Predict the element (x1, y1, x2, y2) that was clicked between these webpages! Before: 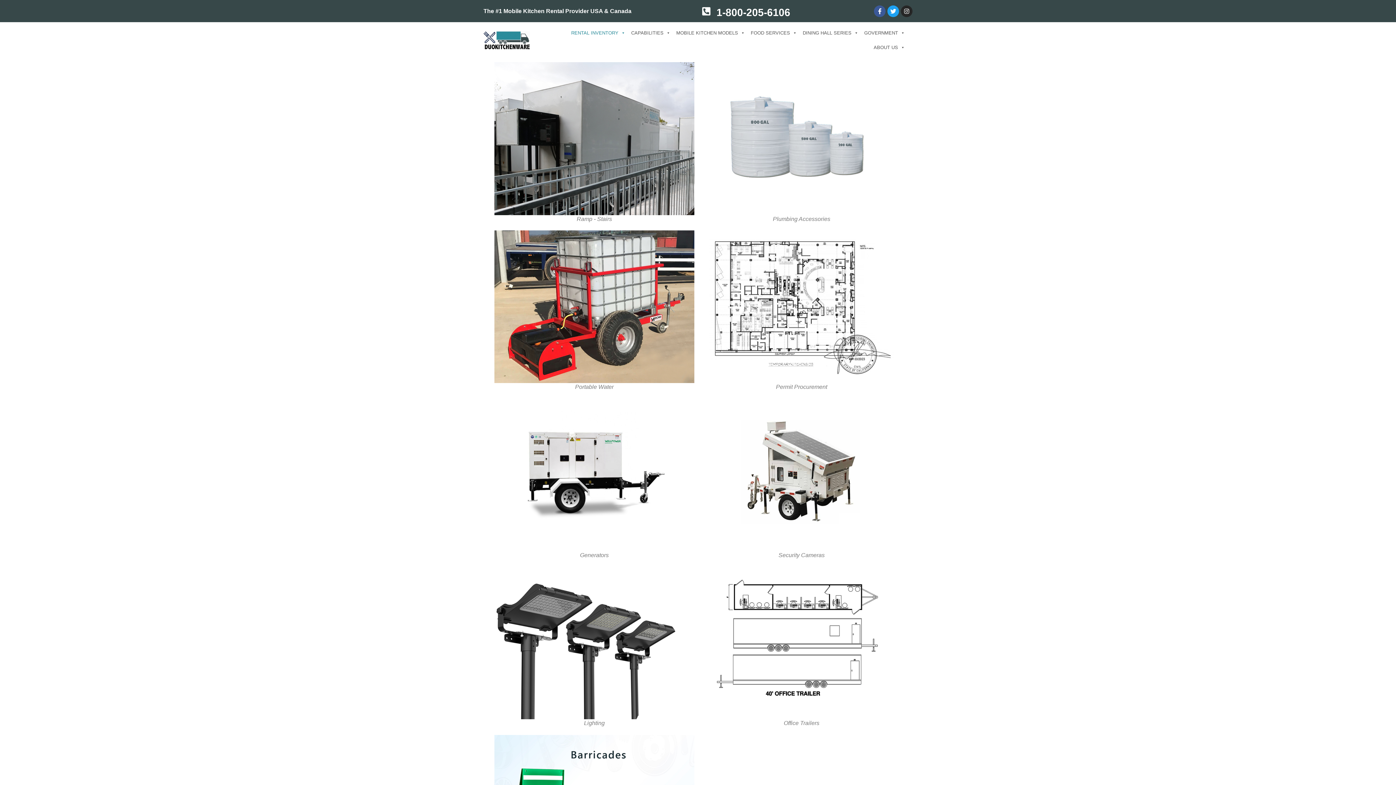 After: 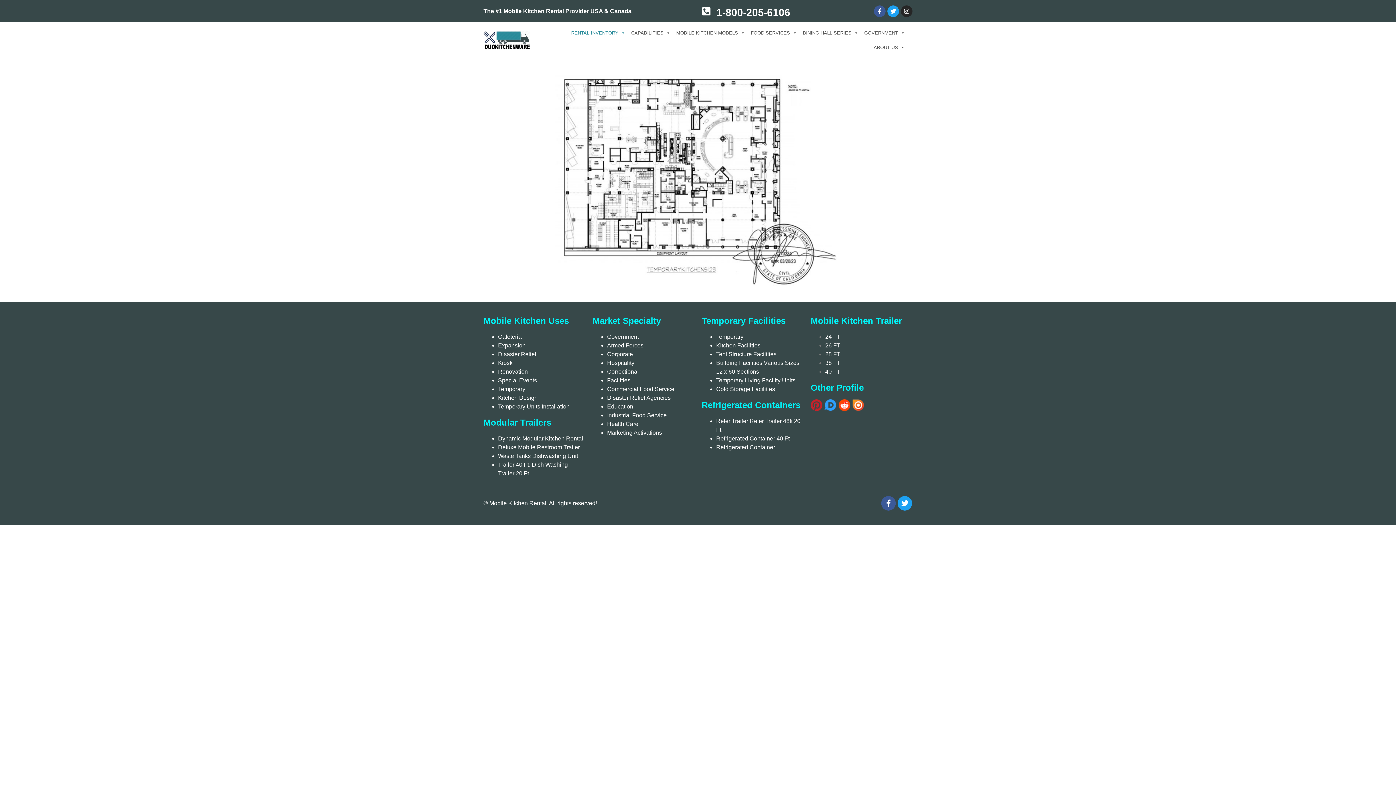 Action: bbox: (701, 230, 901, 383)